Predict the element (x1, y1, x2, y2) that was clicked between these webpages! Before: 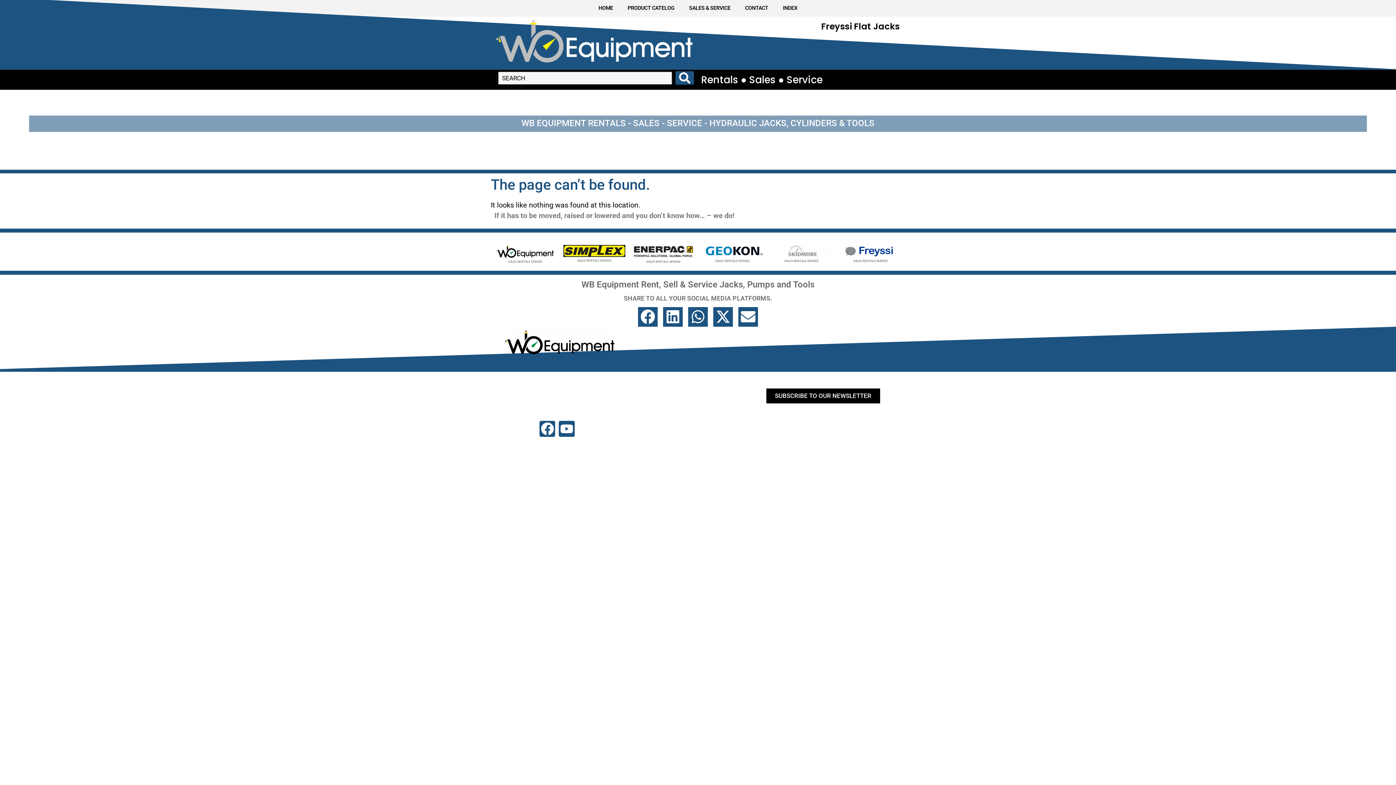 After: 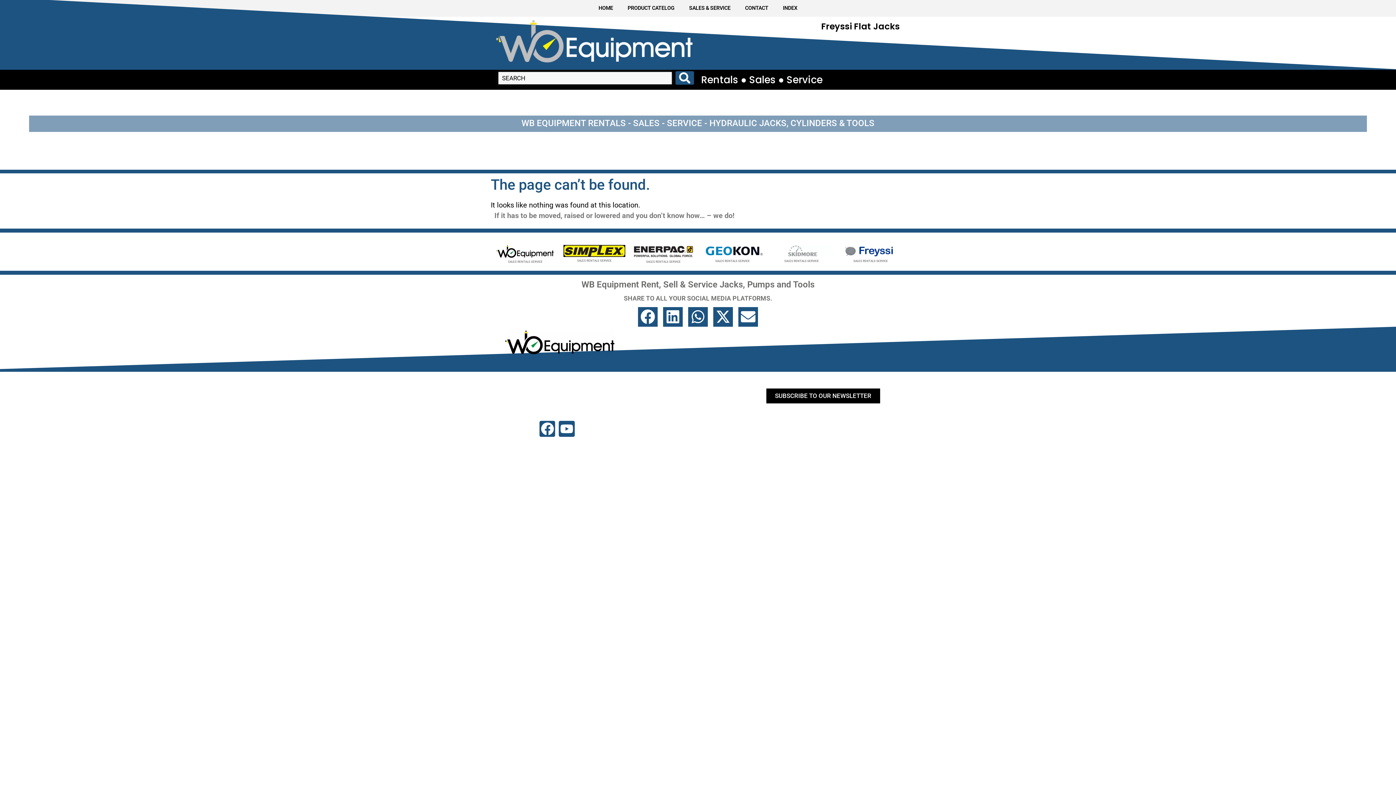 Action: bbox: (505, 330, 614, 354)